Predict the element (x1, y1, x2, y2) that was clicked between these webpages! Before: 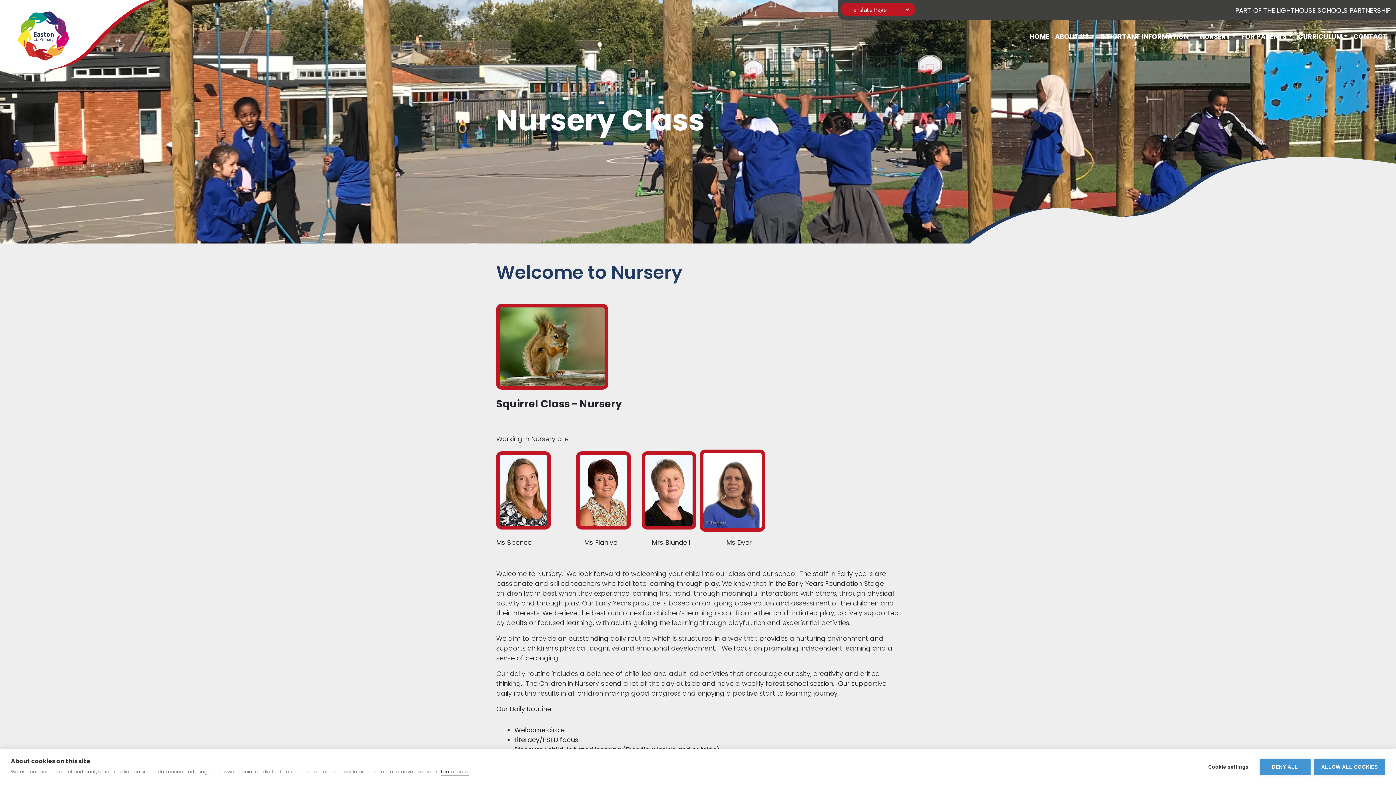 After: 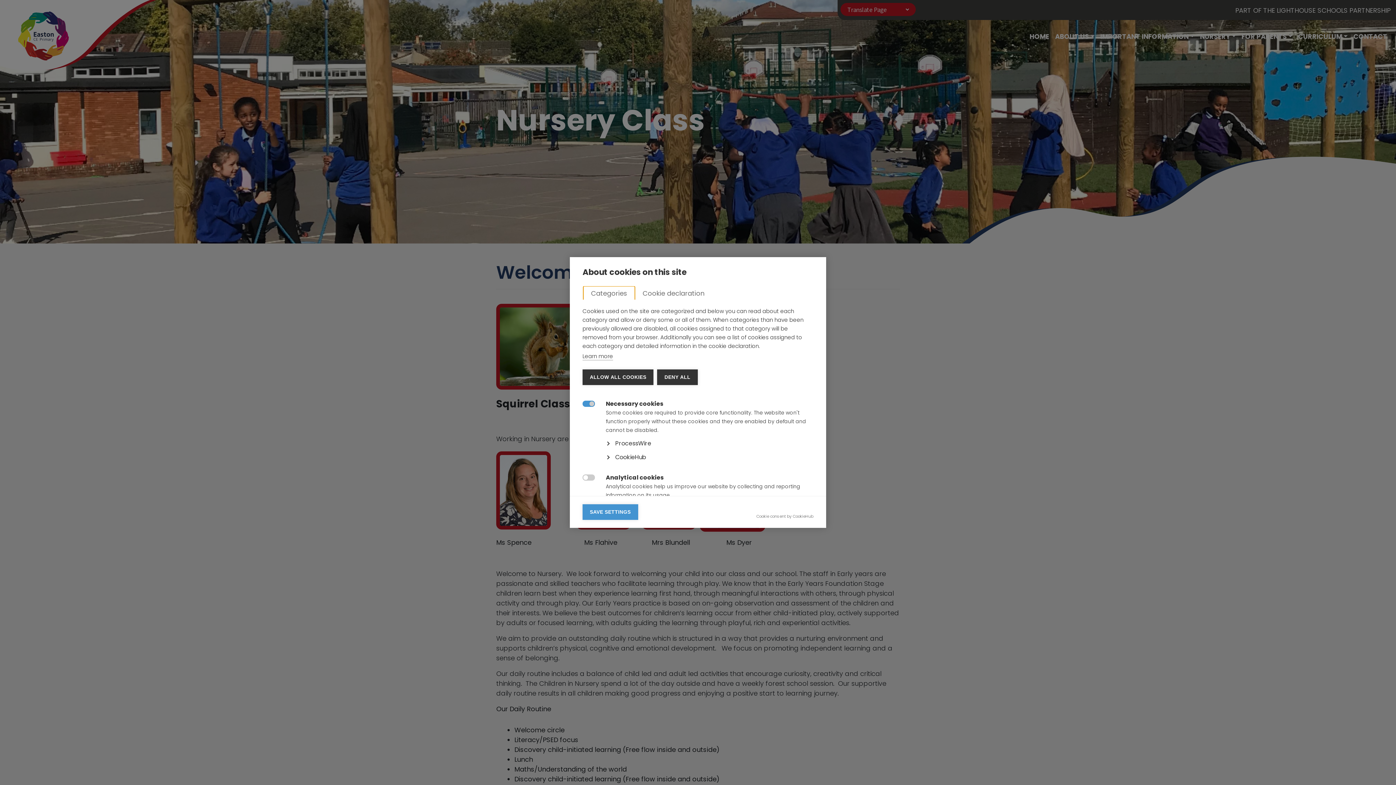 Action: label: Cookie settings bbox: (1201, 759, 1256, 775)